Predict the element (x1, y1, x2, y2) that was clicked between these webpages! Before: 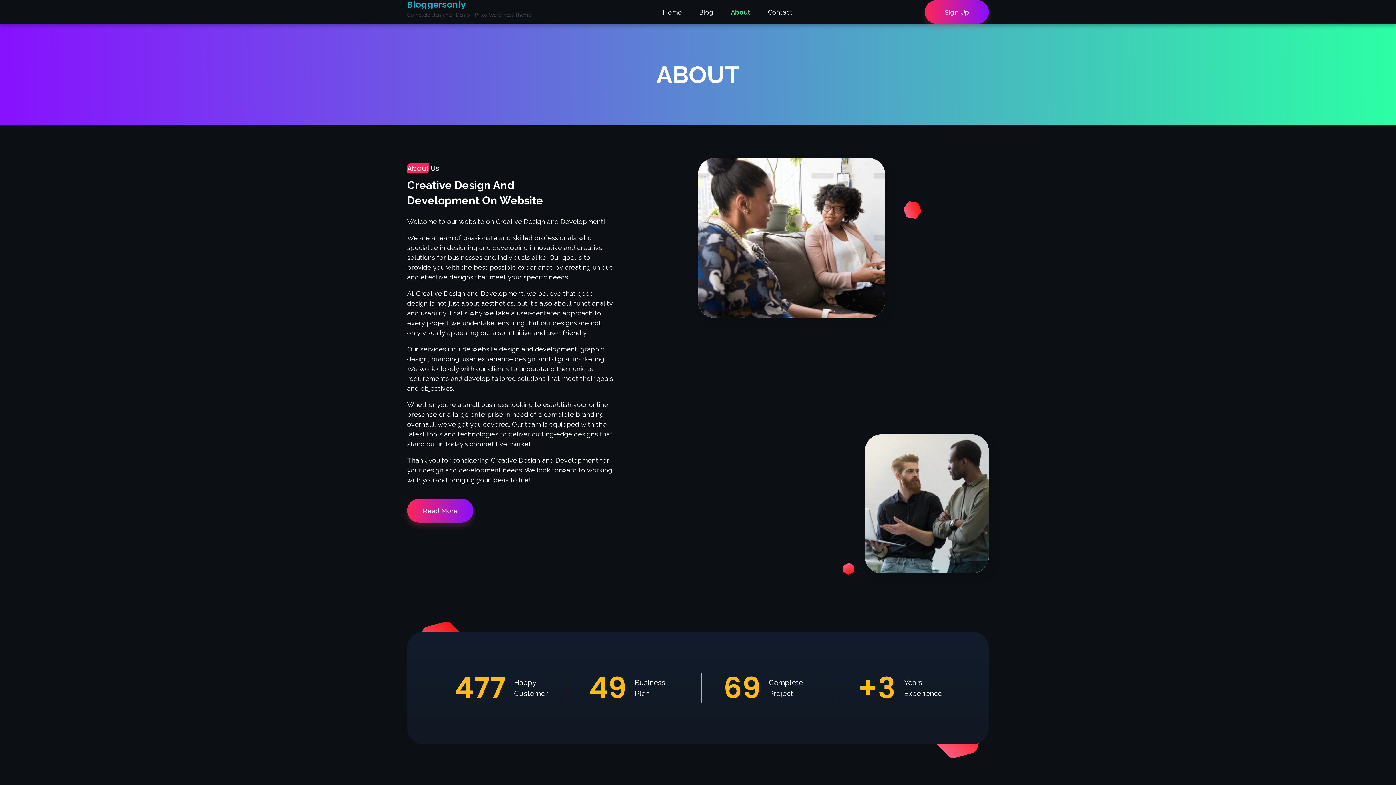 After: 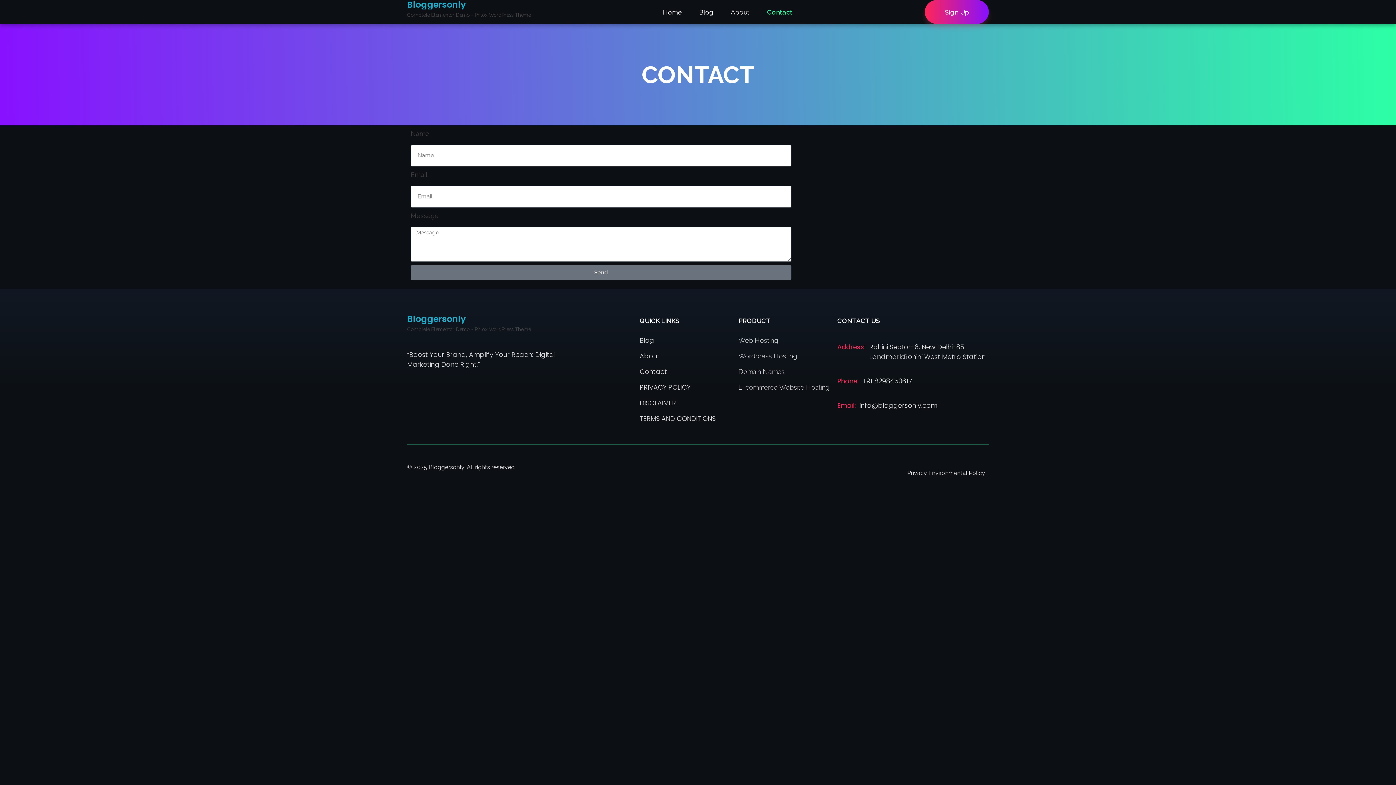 Action: label: Sign Up bbox: (925, 0, 989, 24)